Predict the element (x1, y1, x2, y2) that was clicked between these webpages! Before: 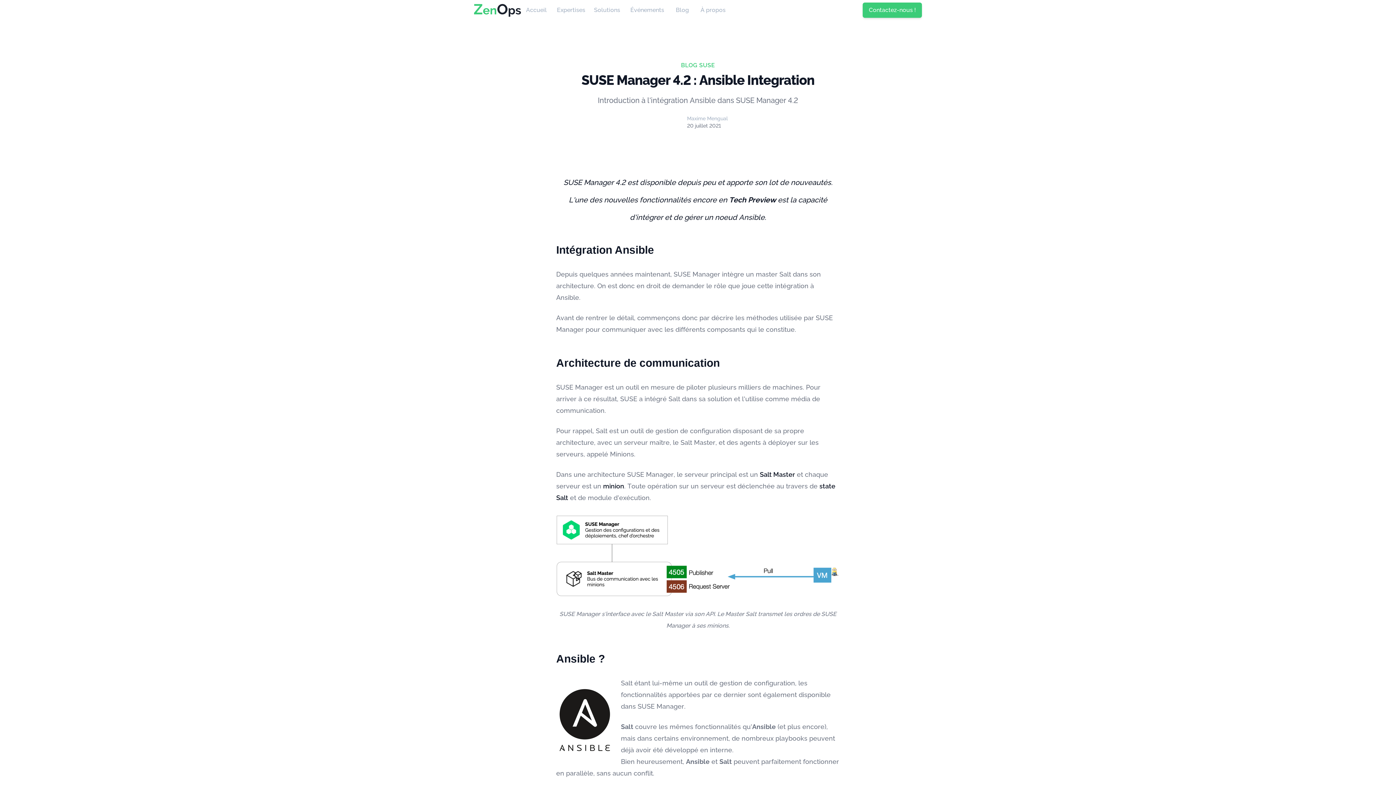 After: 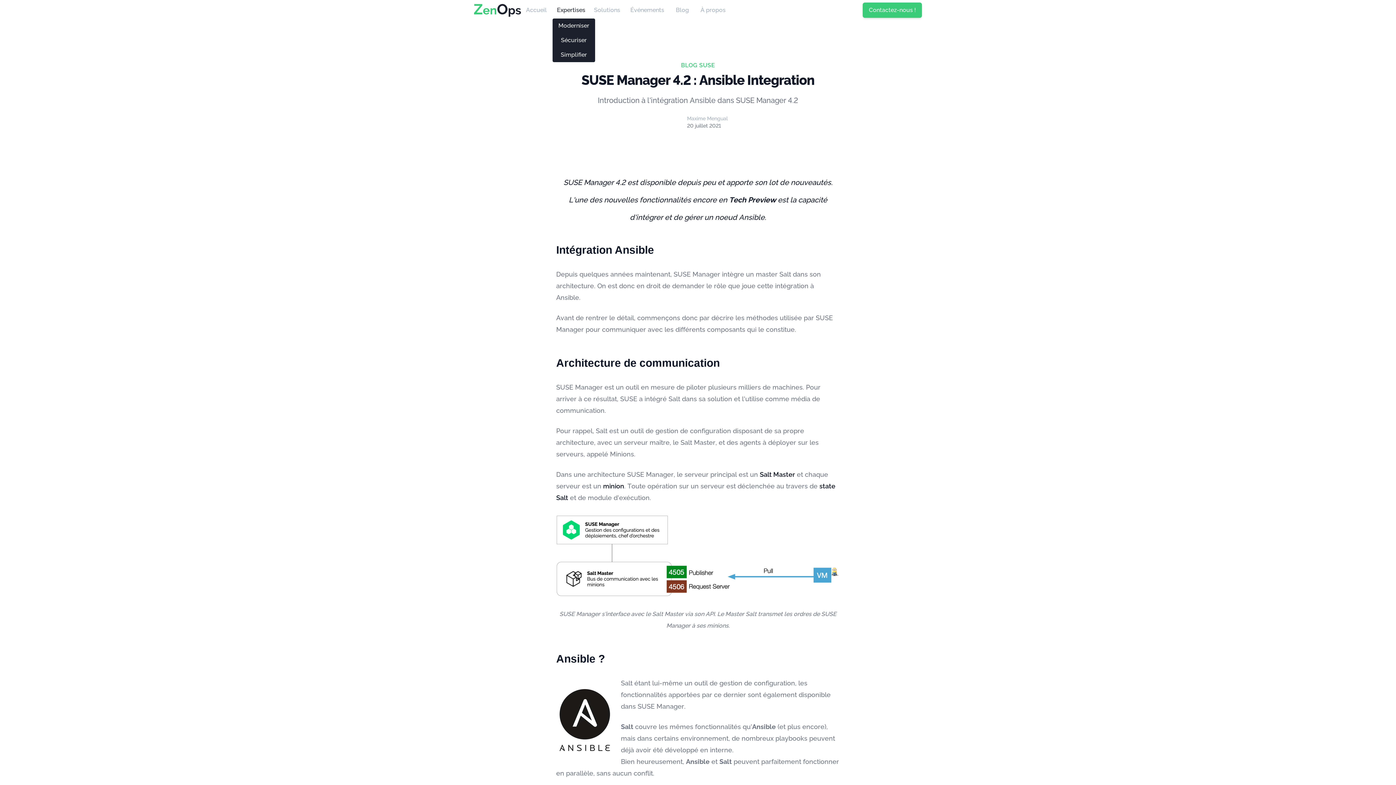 Action: label: Expertises bbox: (552, 1, 589, 18)